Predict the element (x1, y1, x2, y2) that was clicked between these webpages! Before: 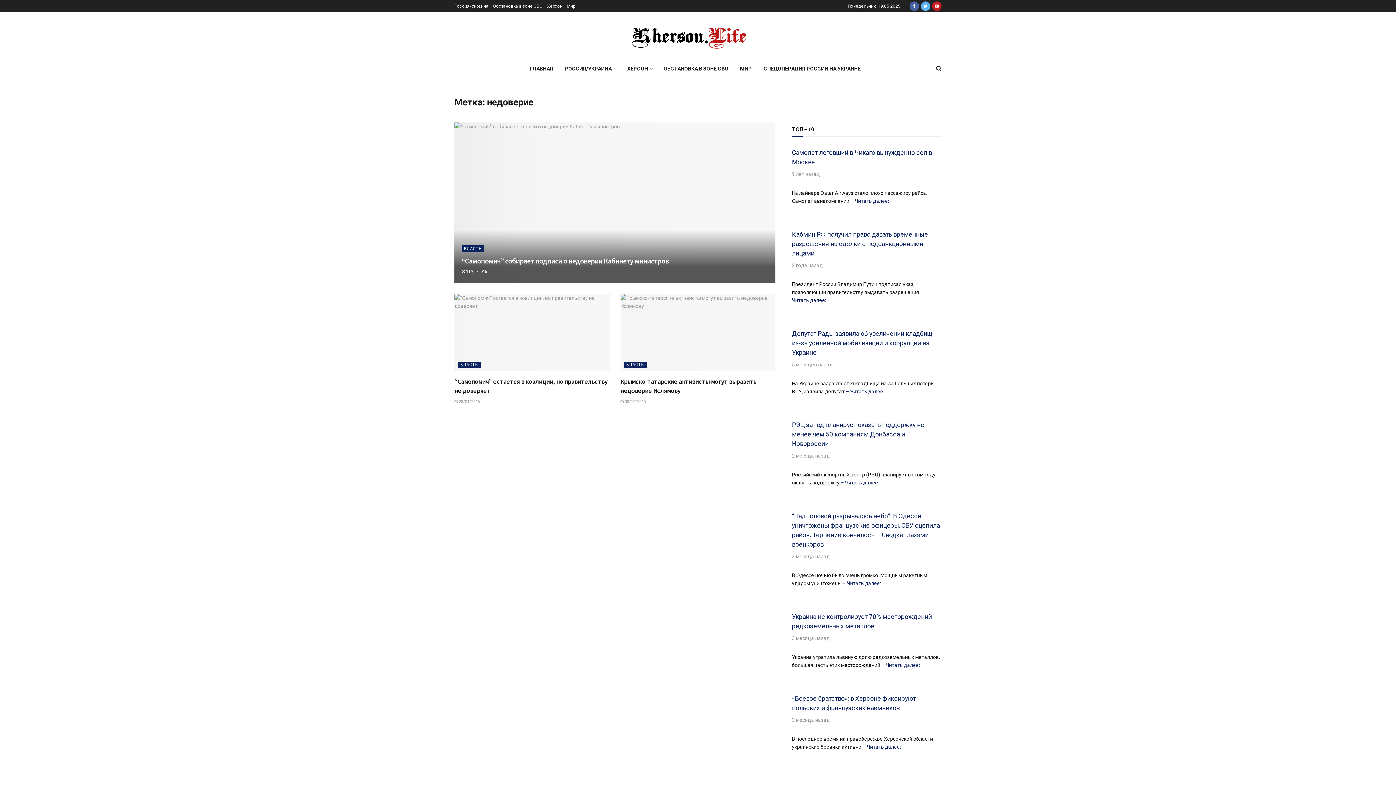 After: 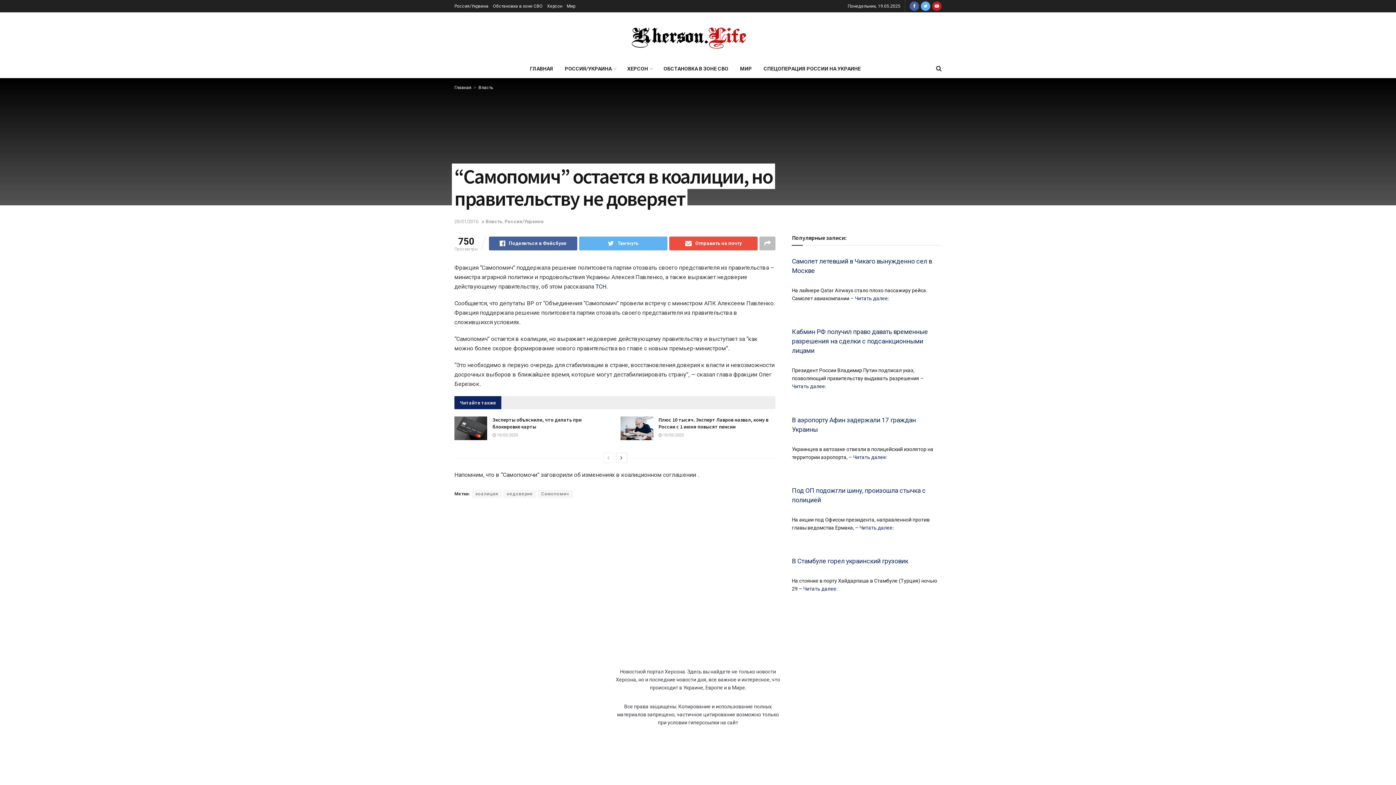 Action: bbox: (454, 294, 609, 371)